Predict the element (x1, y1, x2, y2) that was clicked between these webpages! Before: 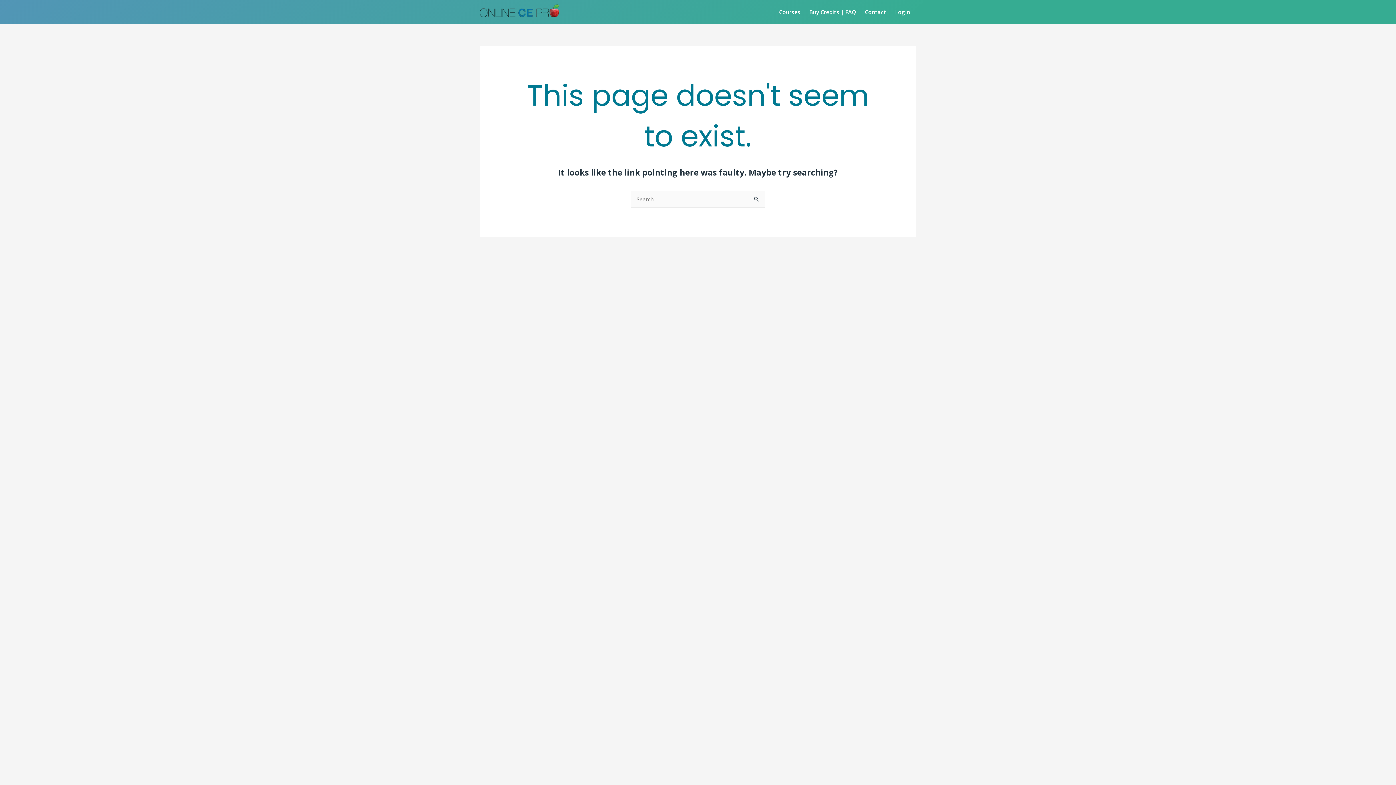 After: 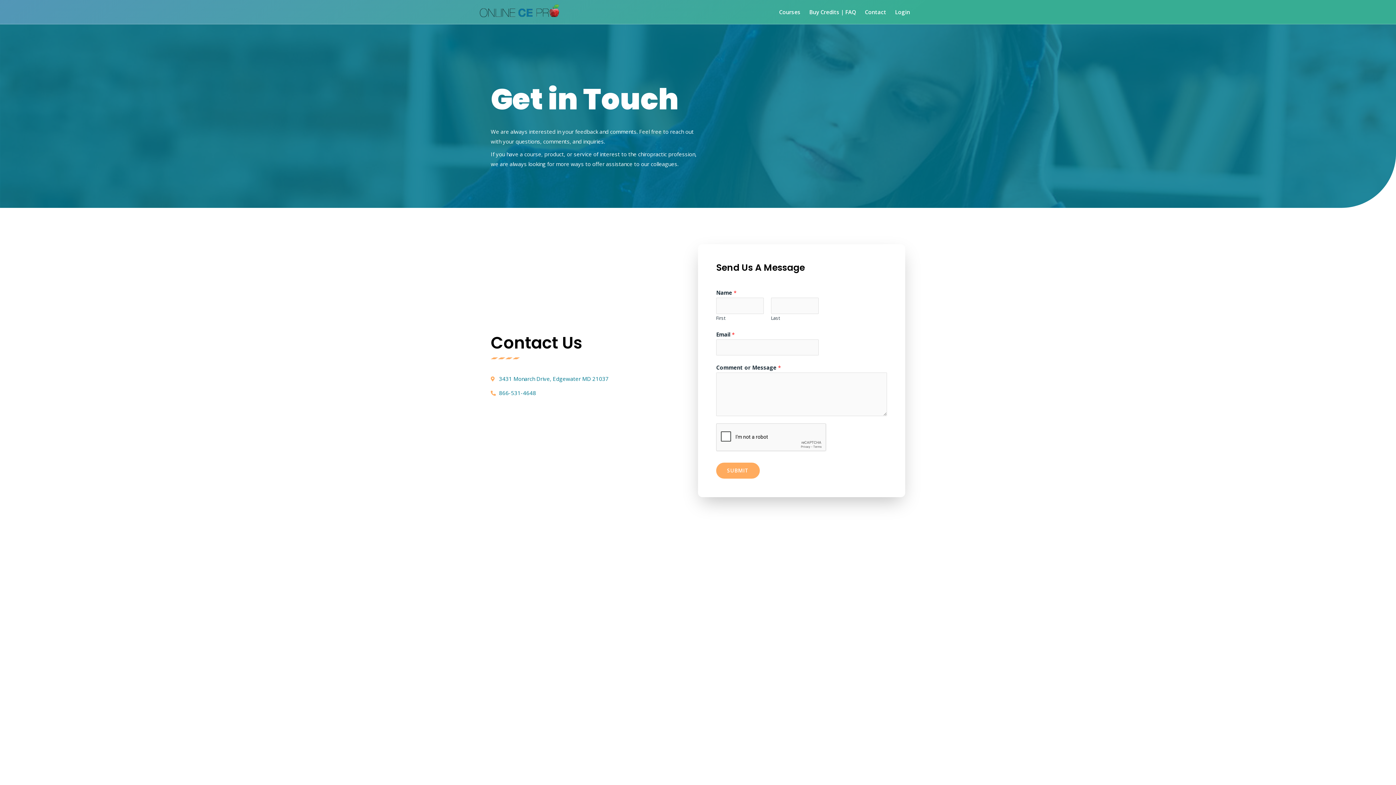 Action: bbox: (860, 3, 890, 20) label: Contact